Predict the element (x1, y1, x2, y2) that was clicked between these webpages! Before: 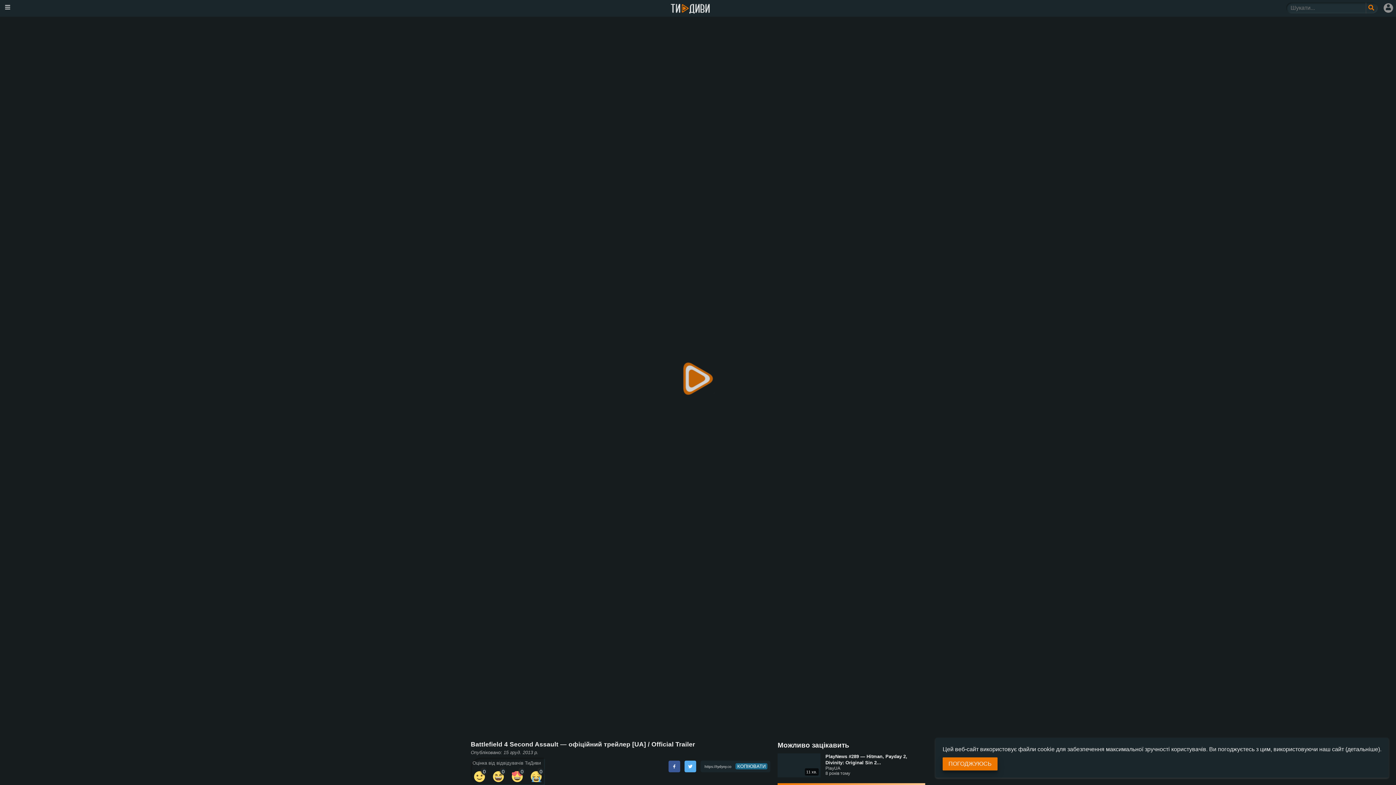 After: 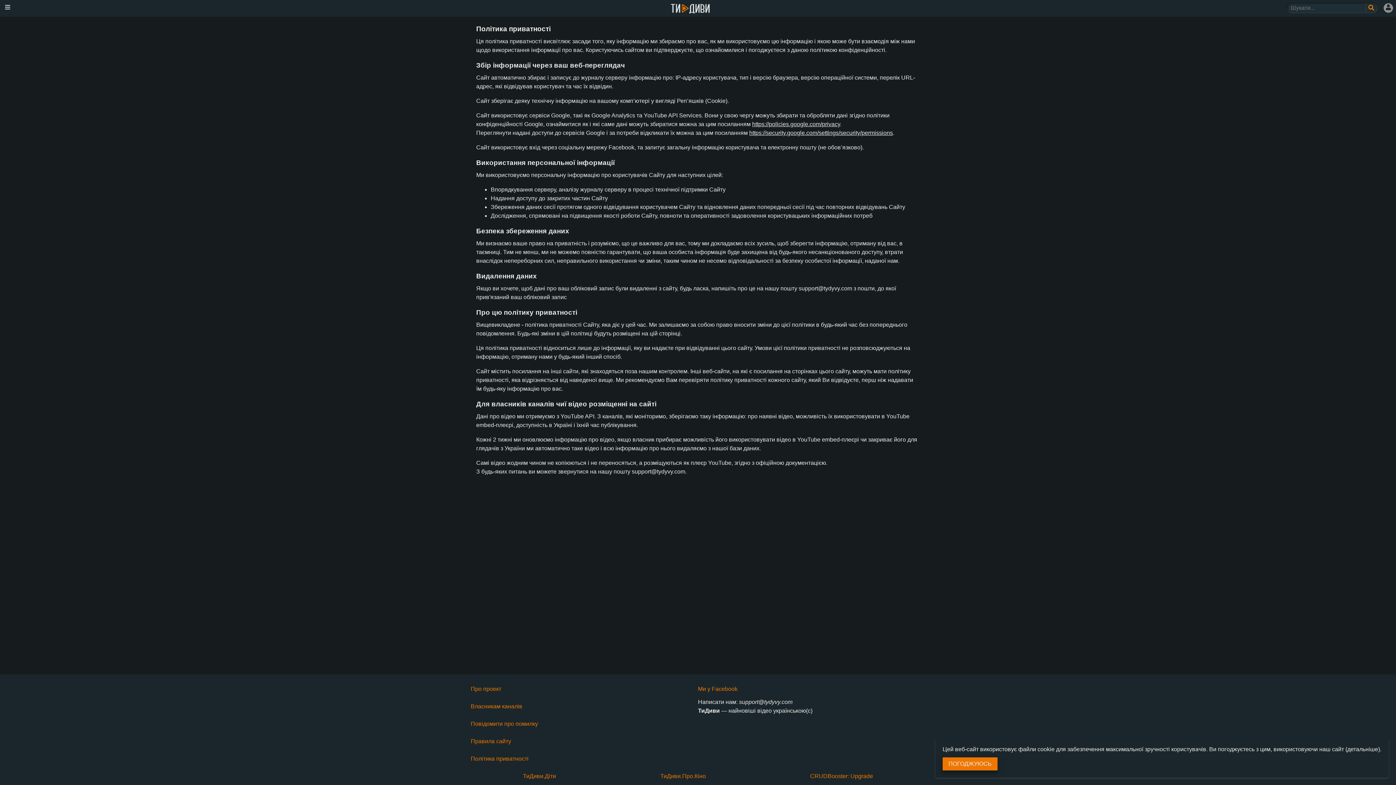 Action: label: (детальніше) bbox: (1345, 746, 1380, 752)